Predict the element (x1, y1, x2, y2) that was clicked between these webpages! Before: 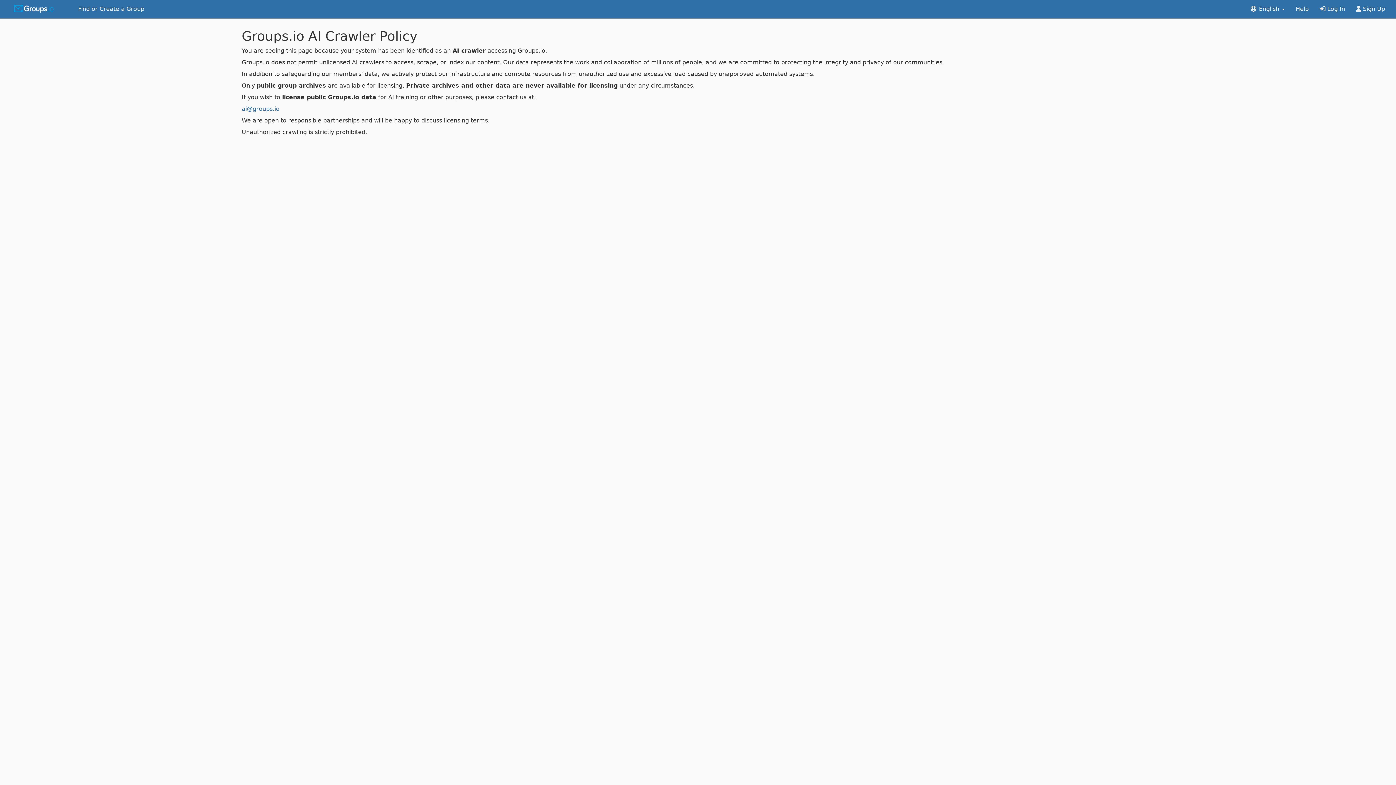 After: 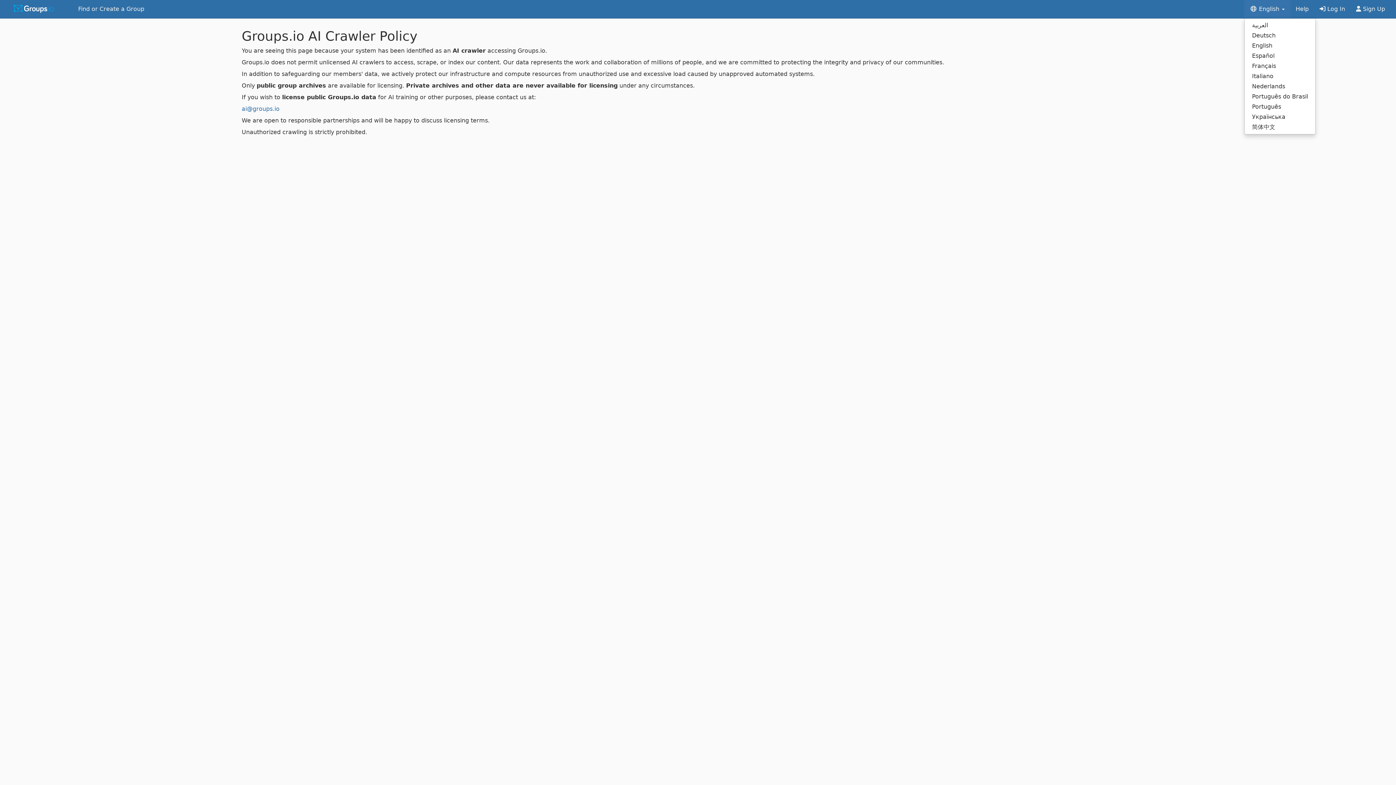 Action: bbox: (1244, 0, 1290, 18) label:  English 